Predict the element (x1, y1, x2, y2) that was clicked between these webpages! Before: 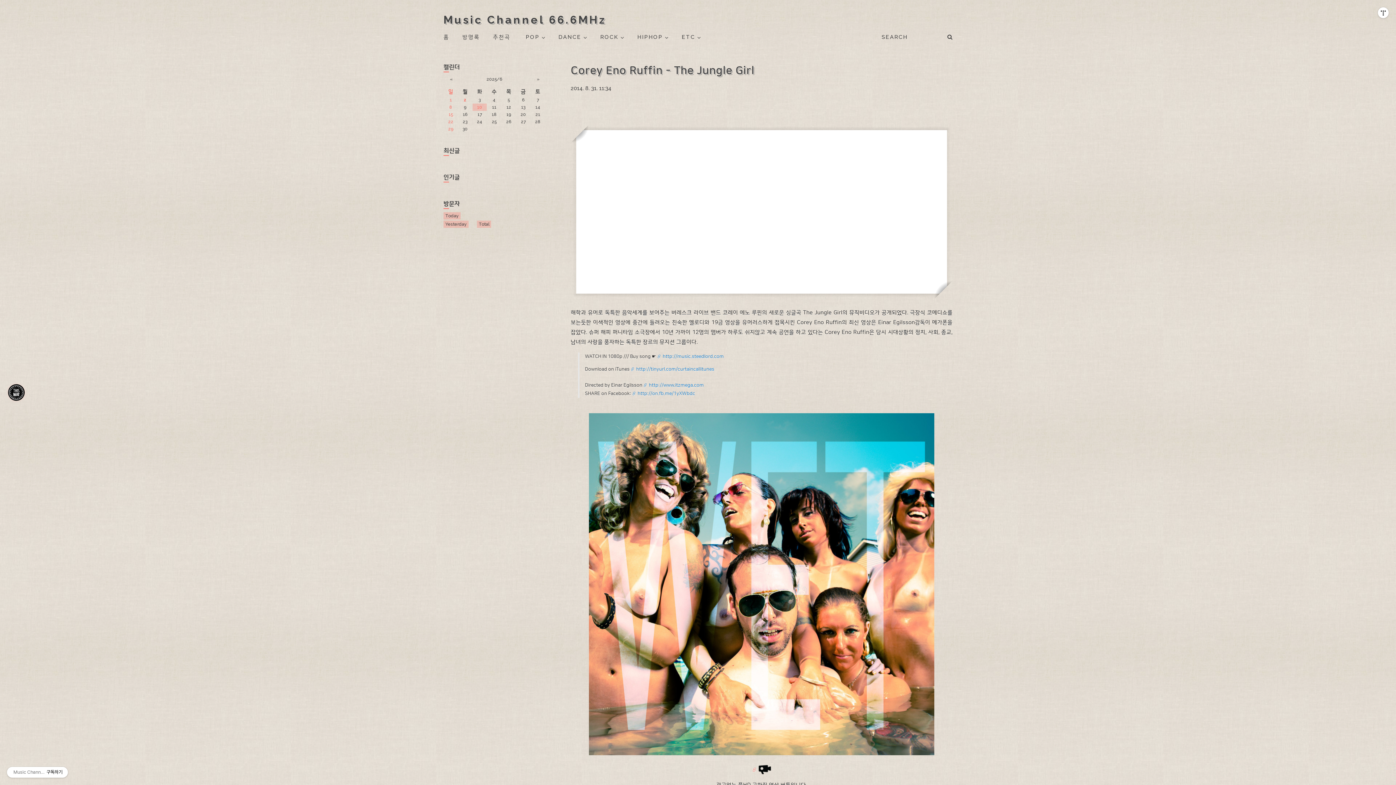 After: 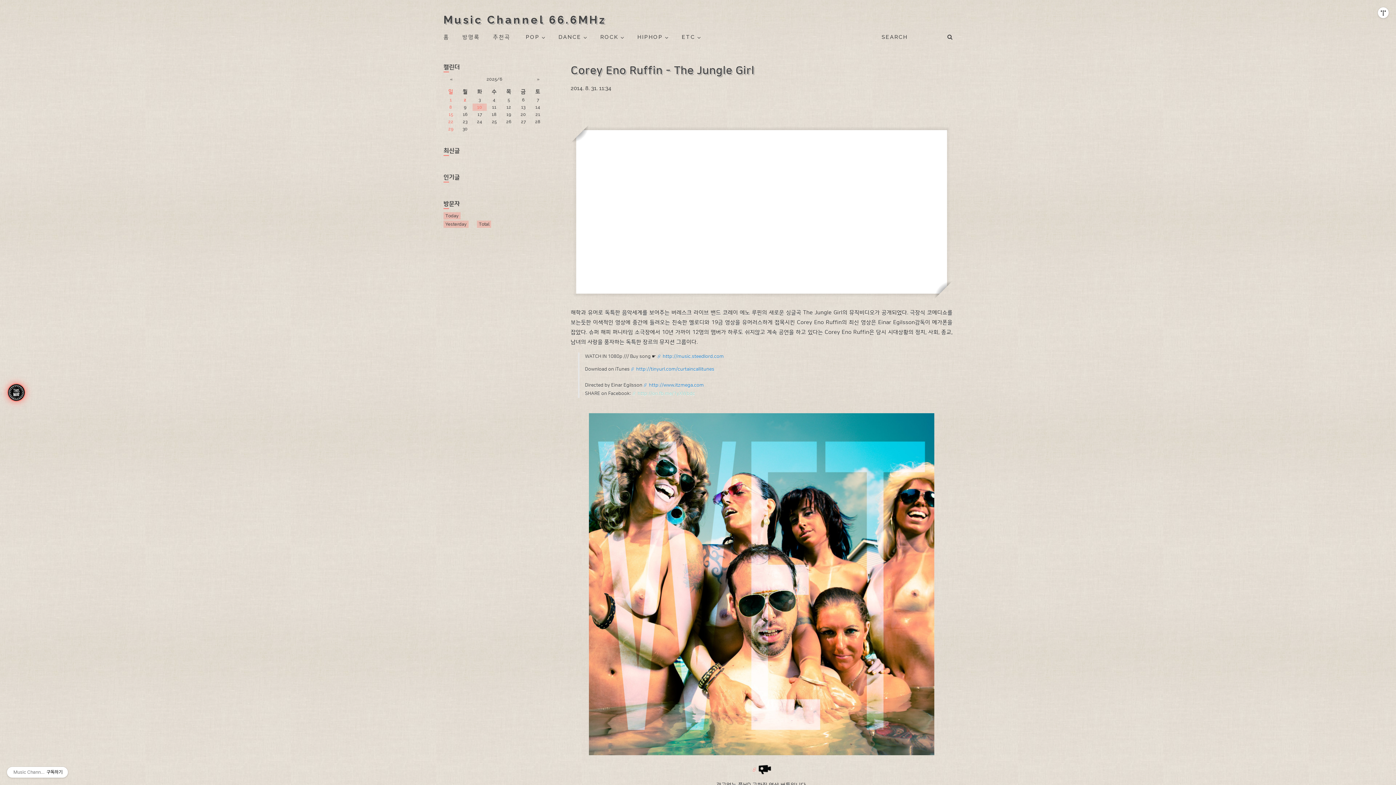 Action: label: http://on.fb.me/1yXWbdc bbox: (632, 391, 695, 396)